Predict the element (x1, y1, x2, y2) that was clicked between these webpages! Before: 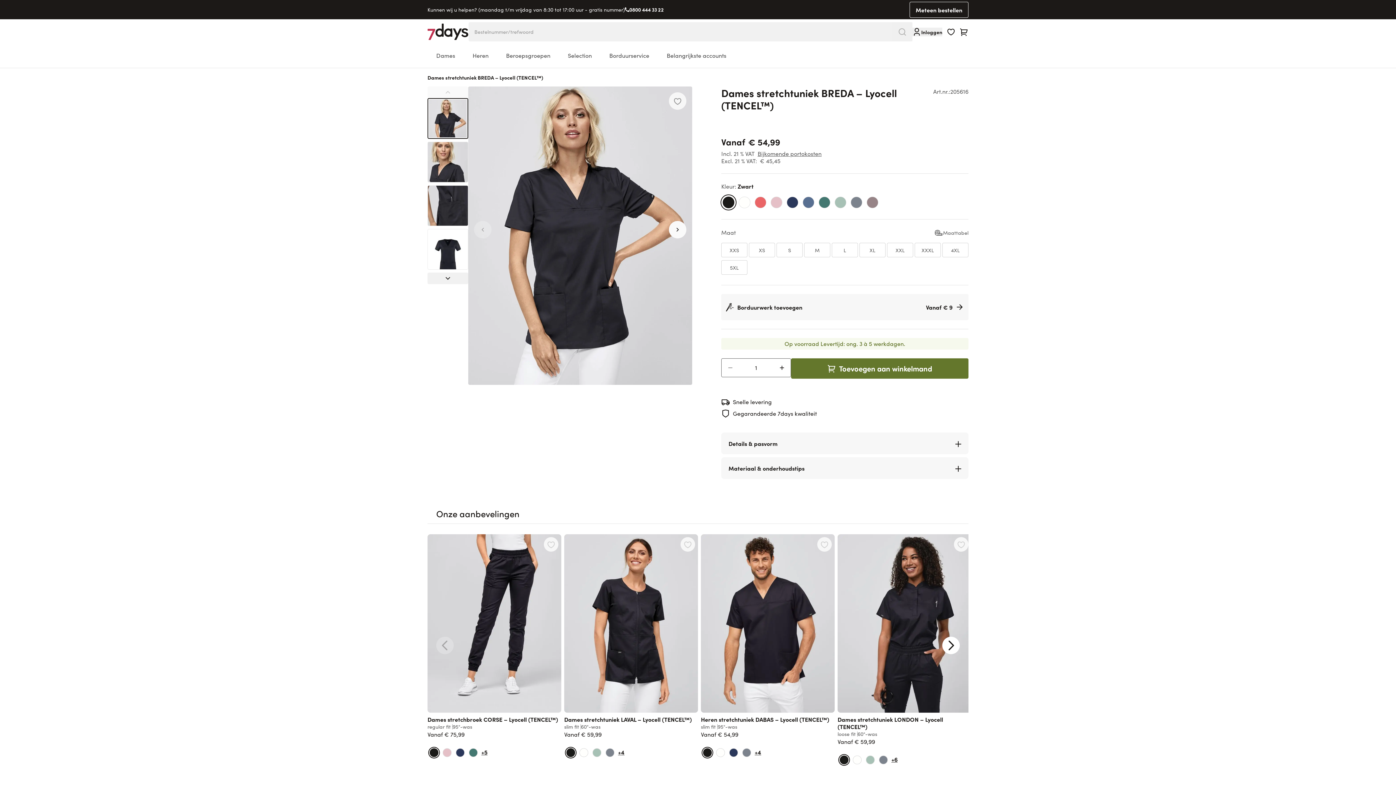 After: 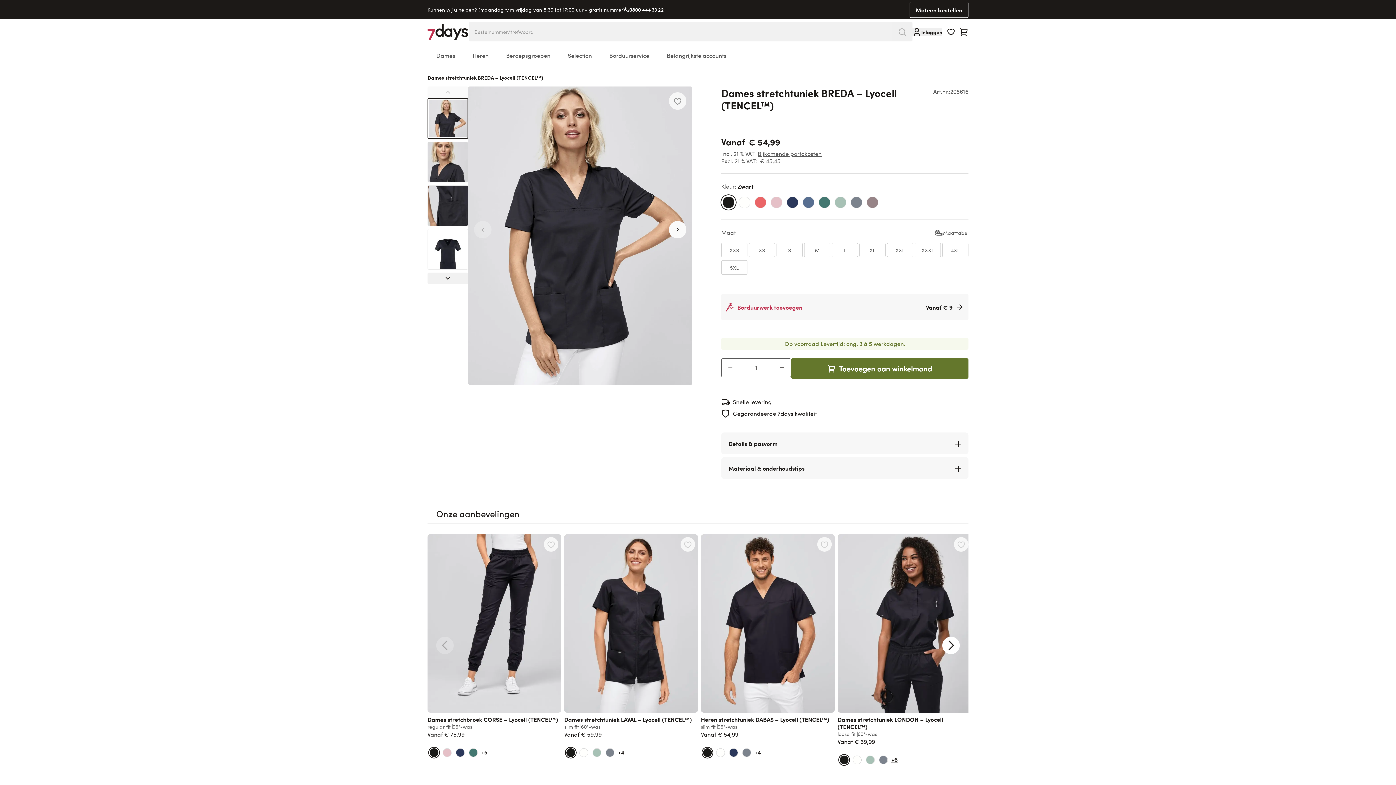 Action: bbox: (725, 302, 802, 311) label: Borduurwerk toevoegen